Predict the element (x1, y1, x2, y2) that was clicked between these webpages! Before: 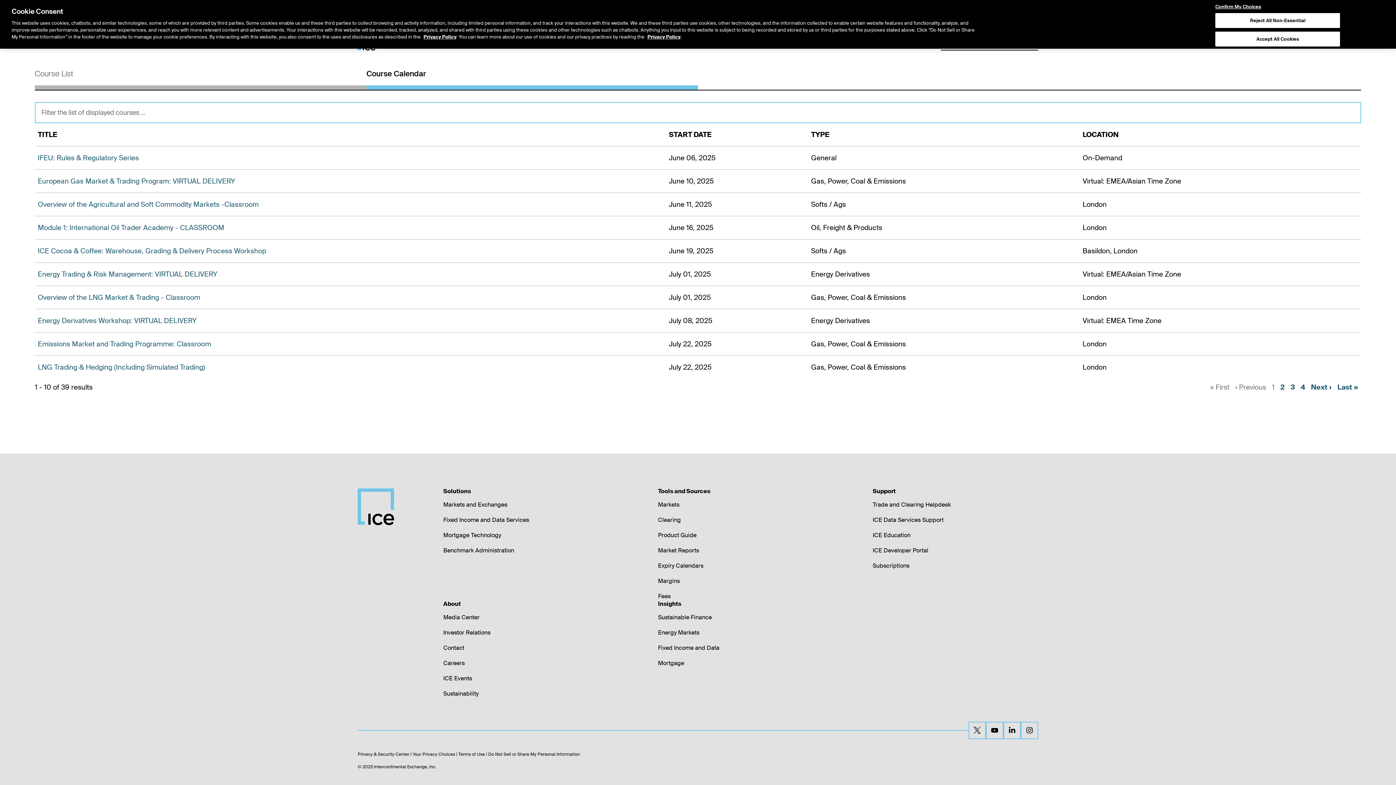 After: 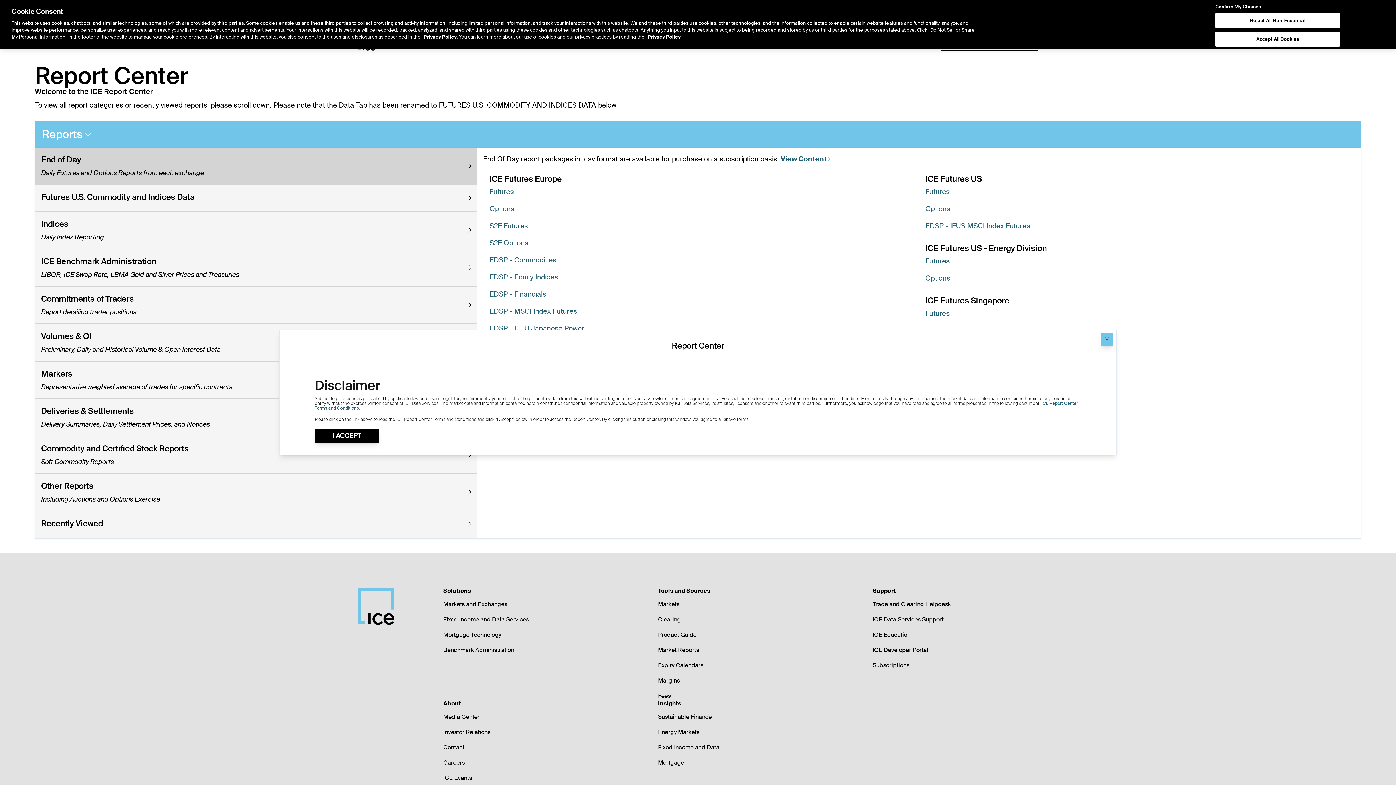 Action: label: Market Reports bbox: (658, 546, 699, 554)